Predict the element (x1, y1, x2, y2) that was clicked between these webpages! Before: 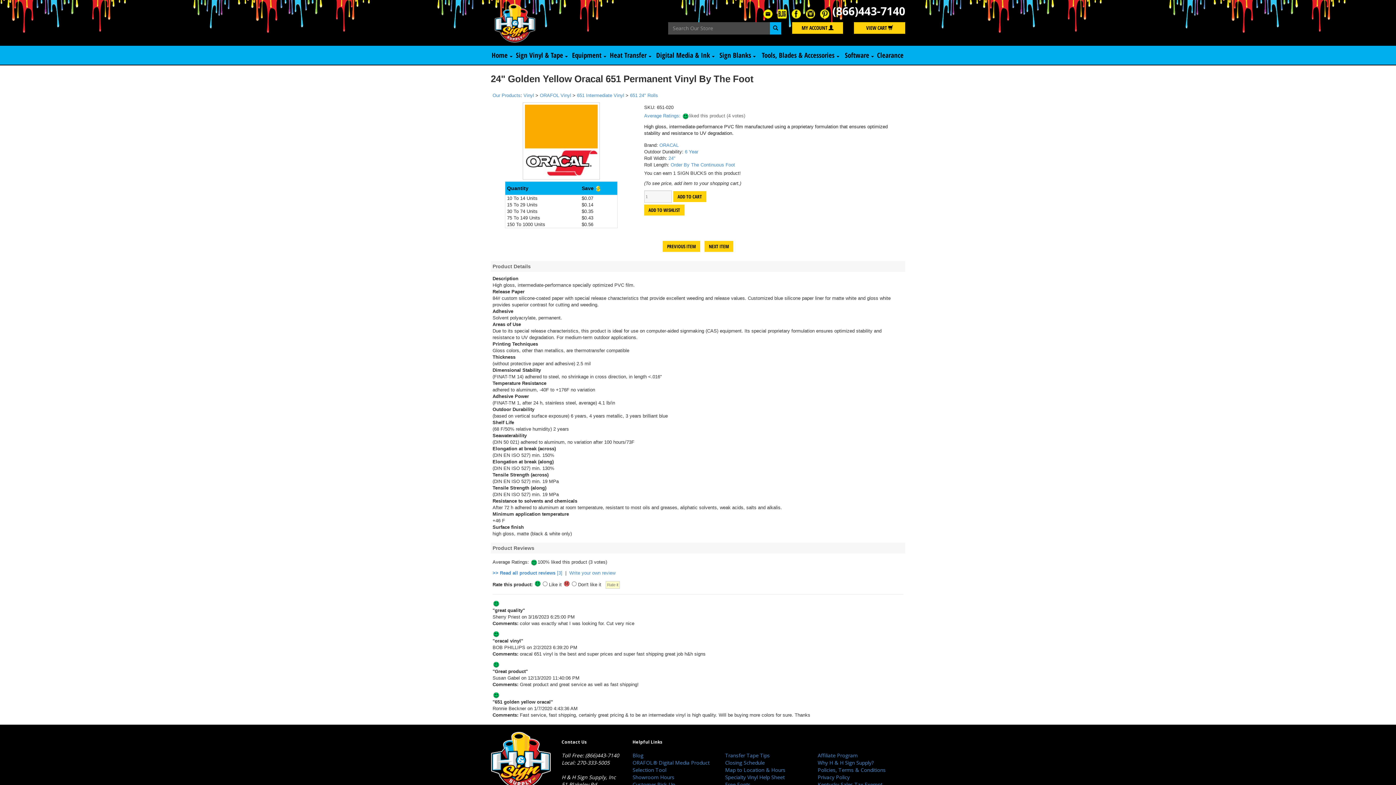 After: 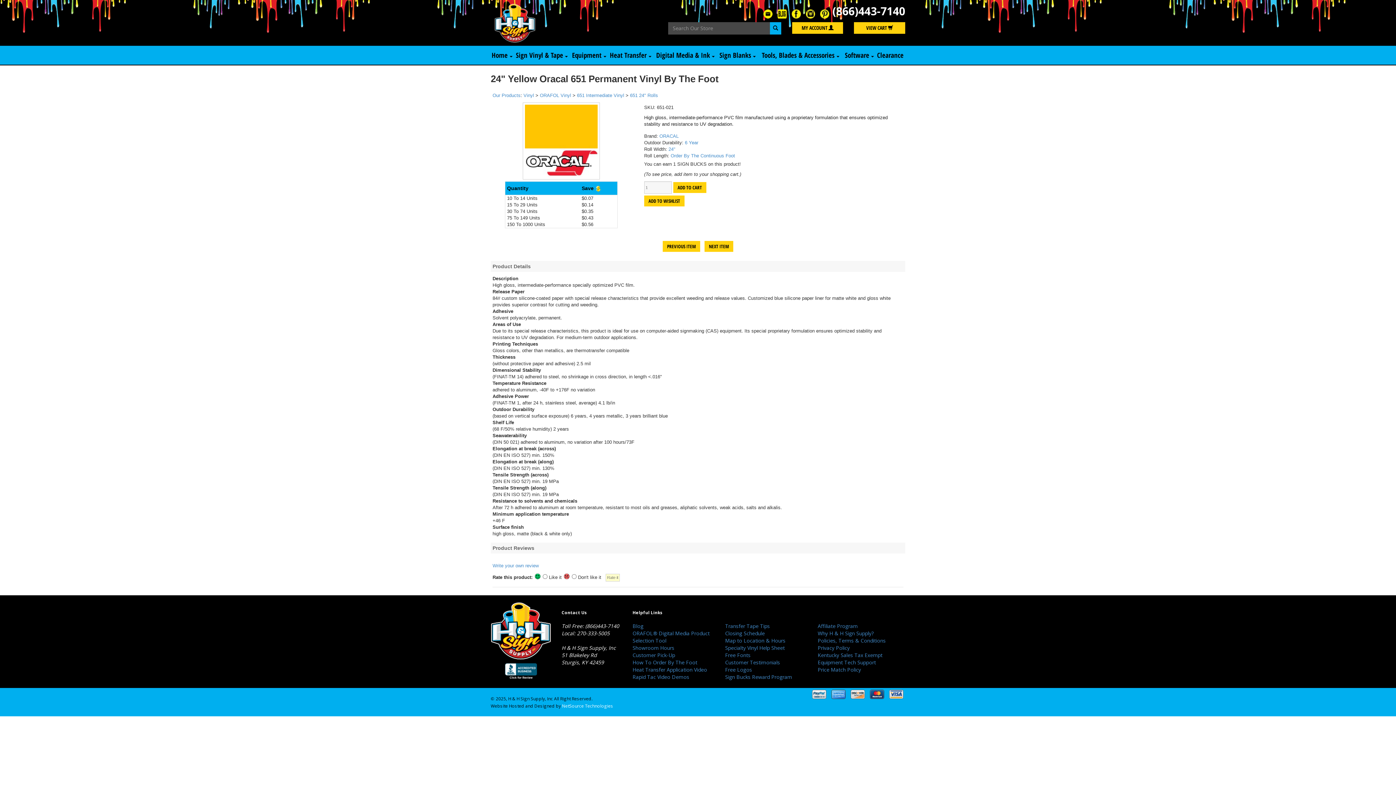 Action: label: NEXT ITEM bbox: (704, 241, 733, 251)